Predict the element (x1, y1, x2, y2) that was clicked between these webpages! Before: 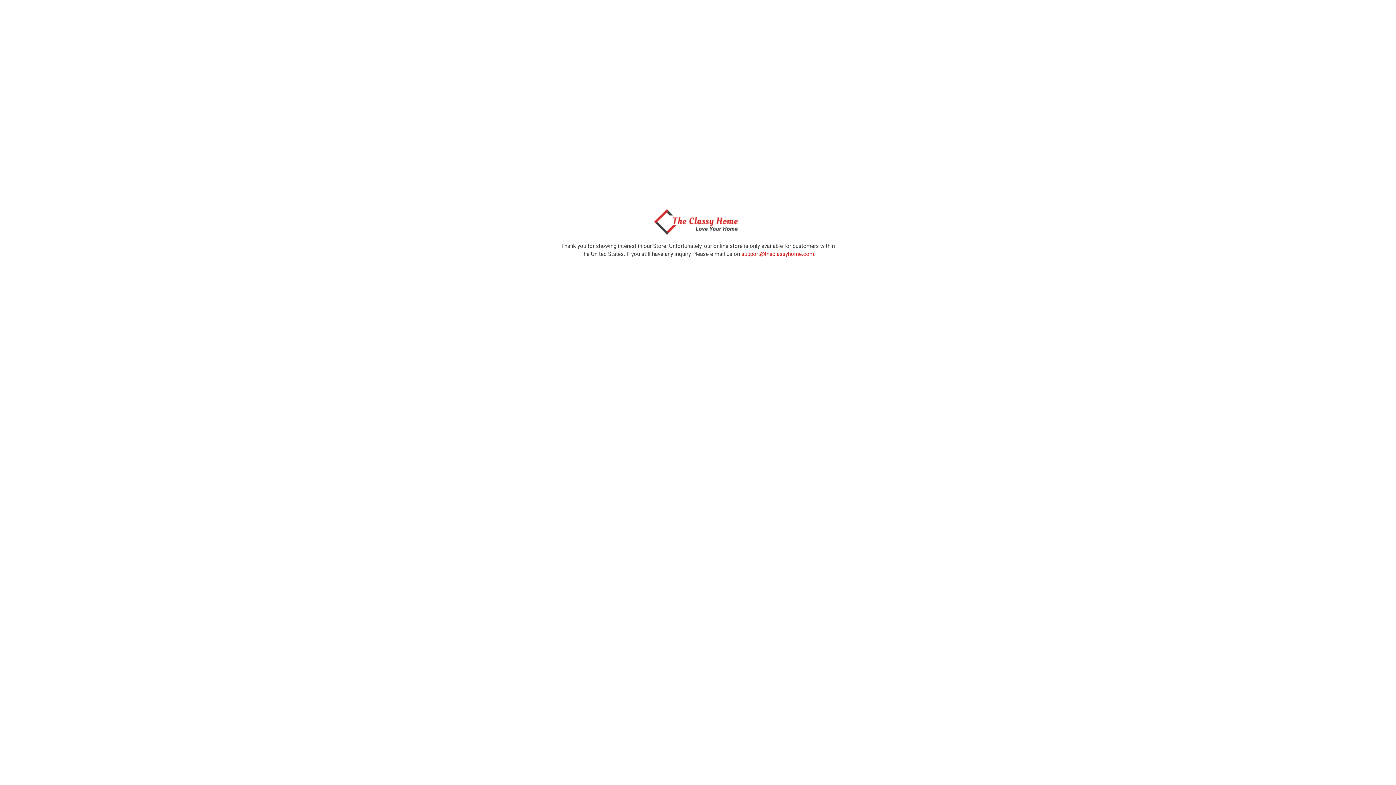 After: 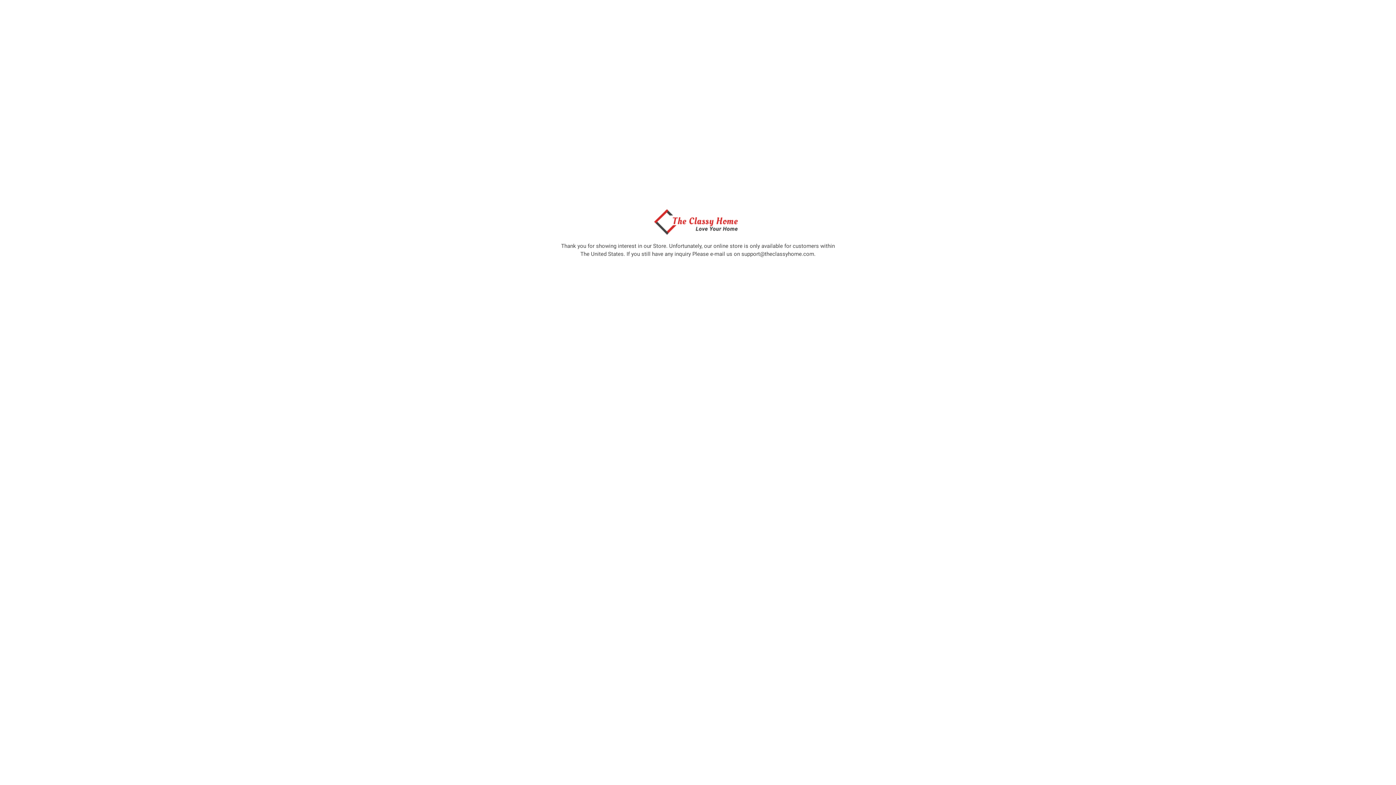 Action: label: support@theclassyhome.com bbox: (741, 250, 814, 257)